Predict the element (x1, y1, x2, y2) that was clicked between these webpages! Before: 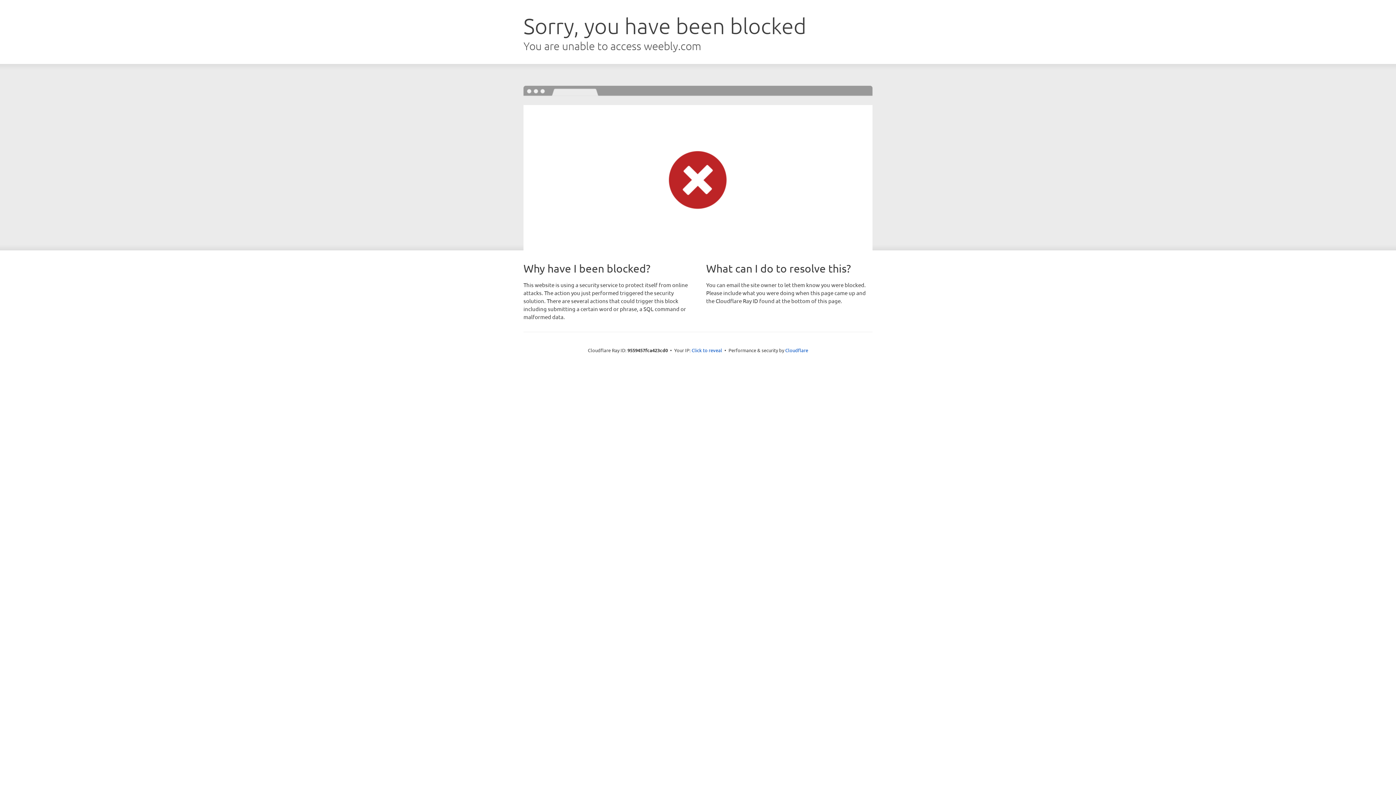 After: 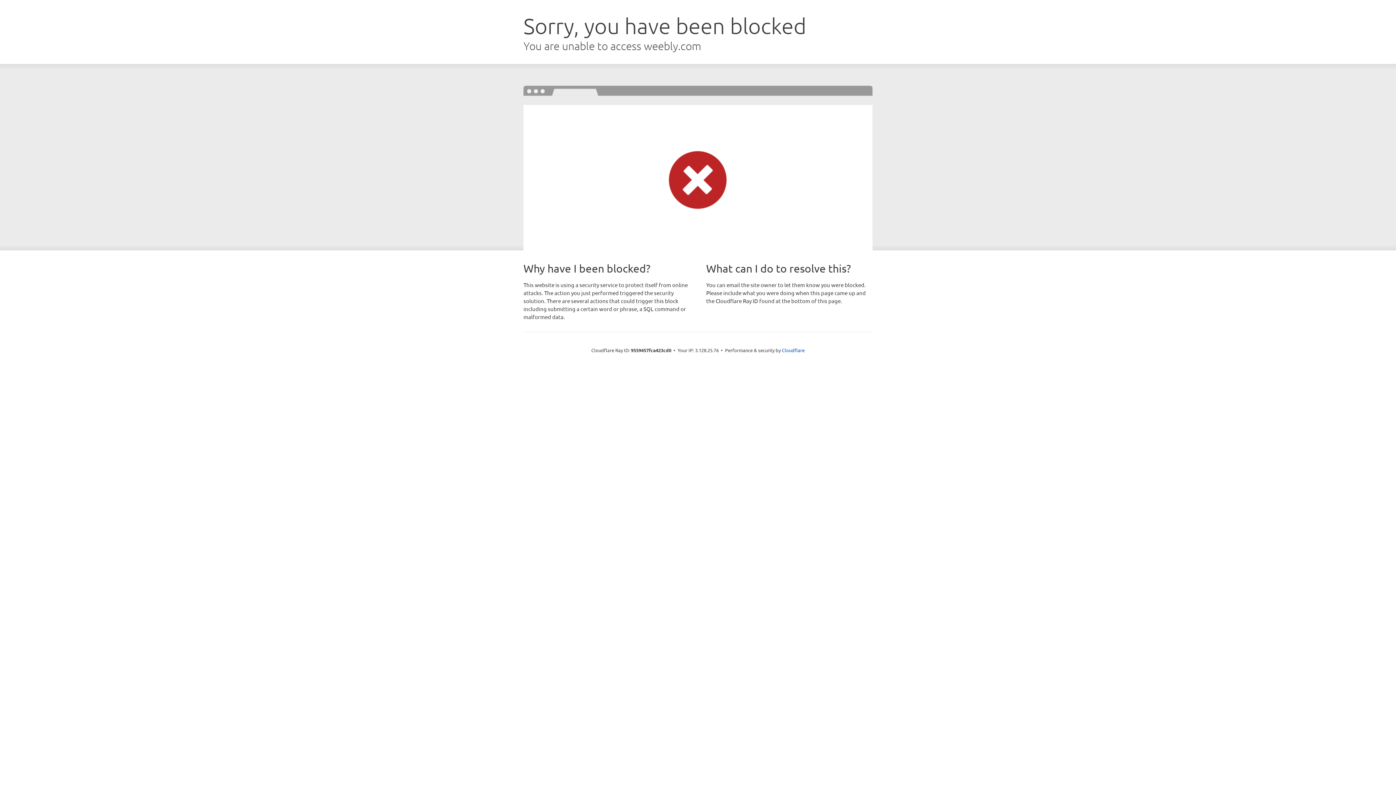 Action: bbox: (691, 346, 722, 353) label: Click to reveal